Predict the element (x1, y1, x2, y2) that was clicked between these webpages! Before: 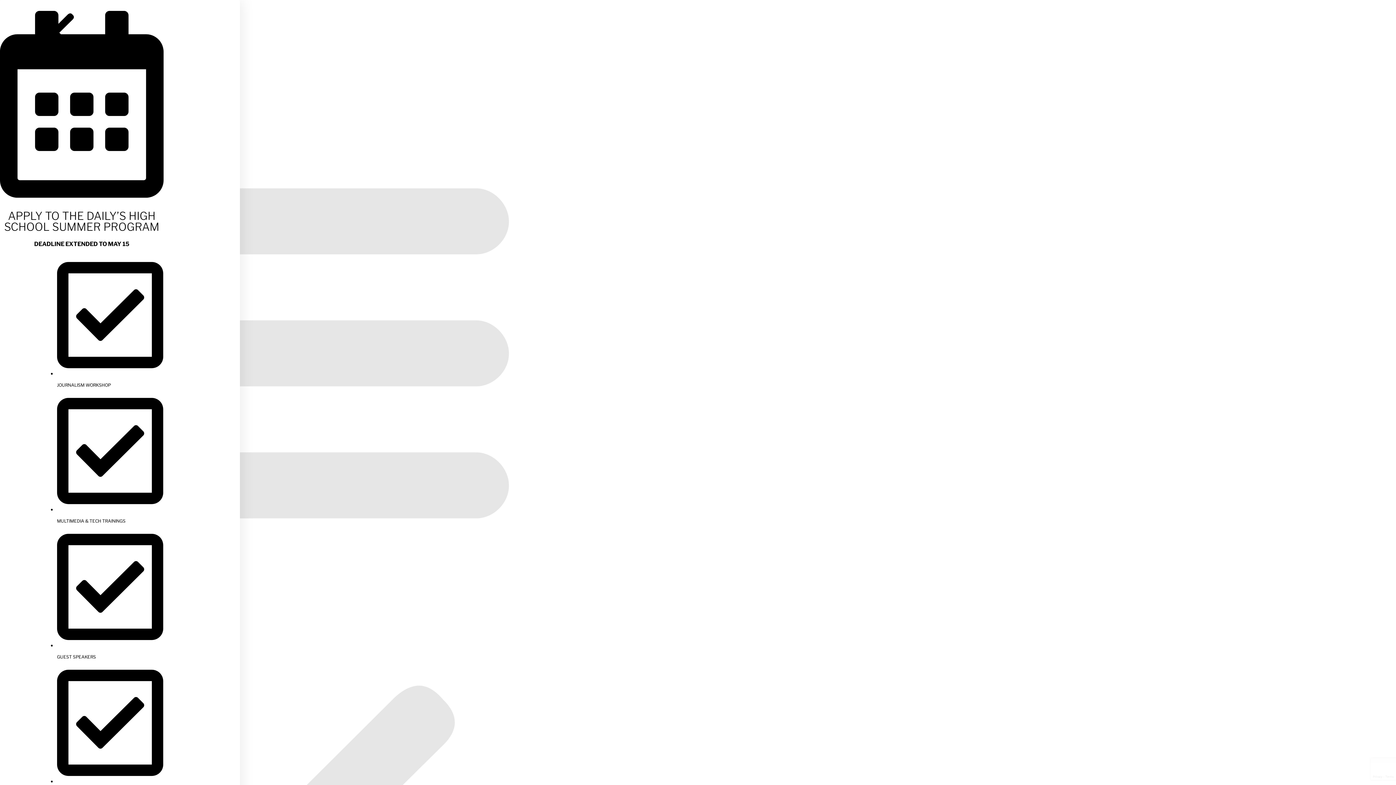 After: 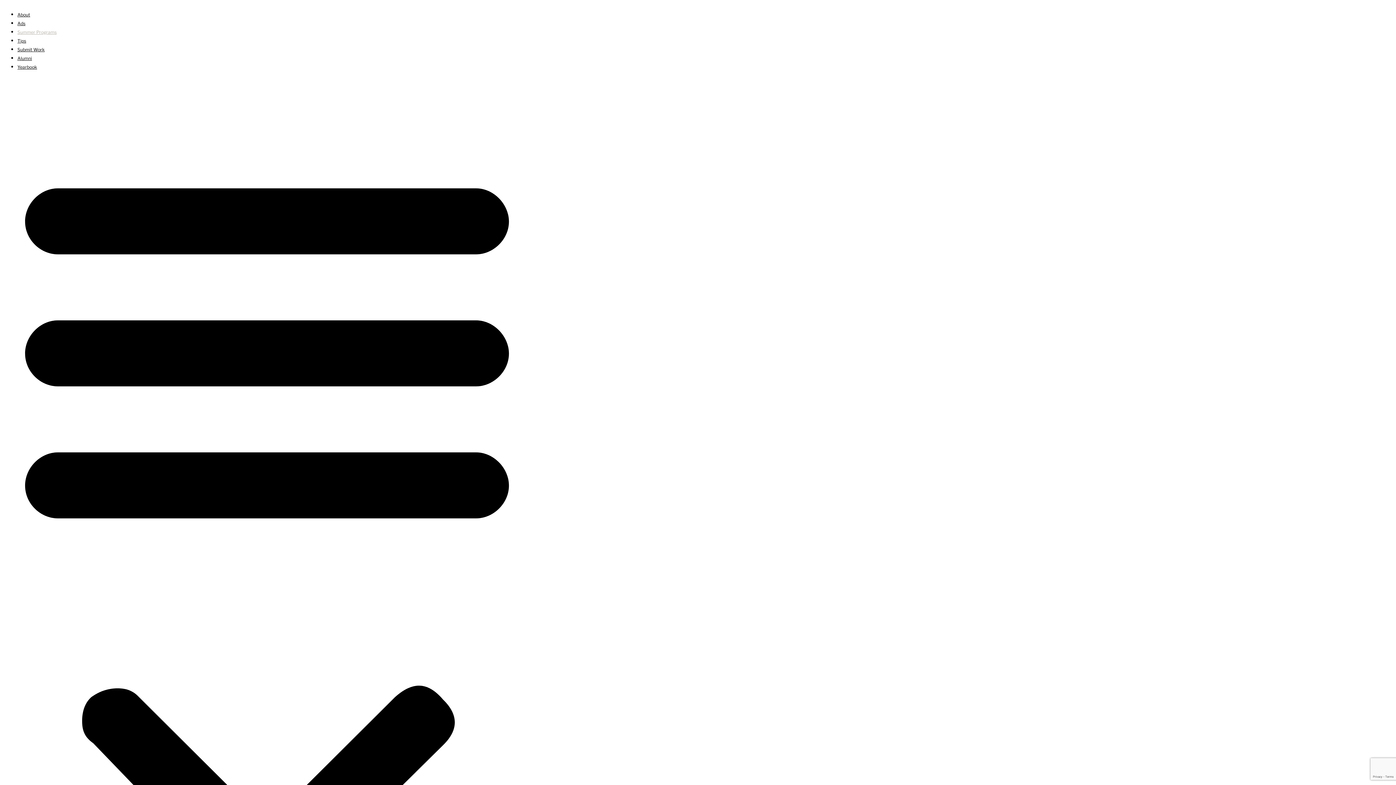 Action: bbox: (0, 5, 109, 60) label: Close